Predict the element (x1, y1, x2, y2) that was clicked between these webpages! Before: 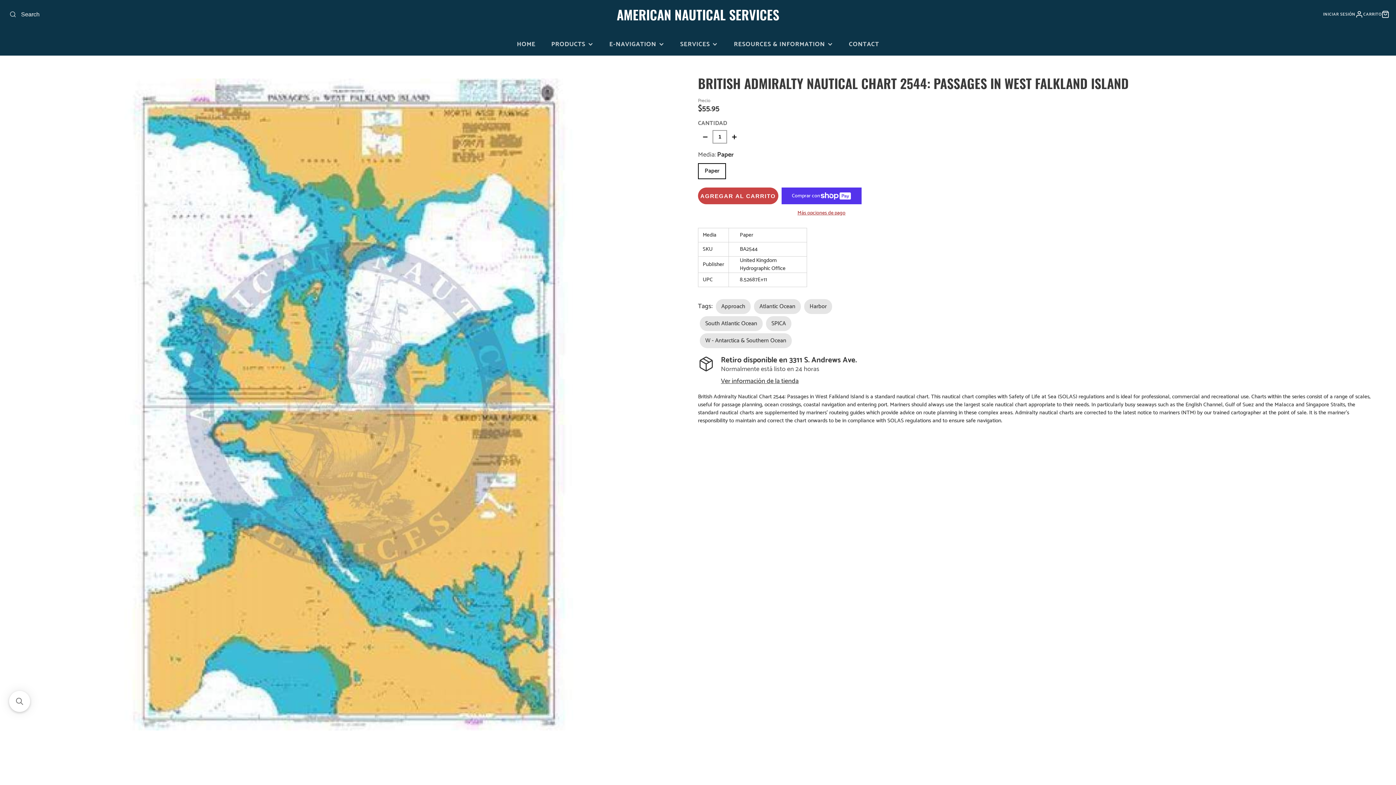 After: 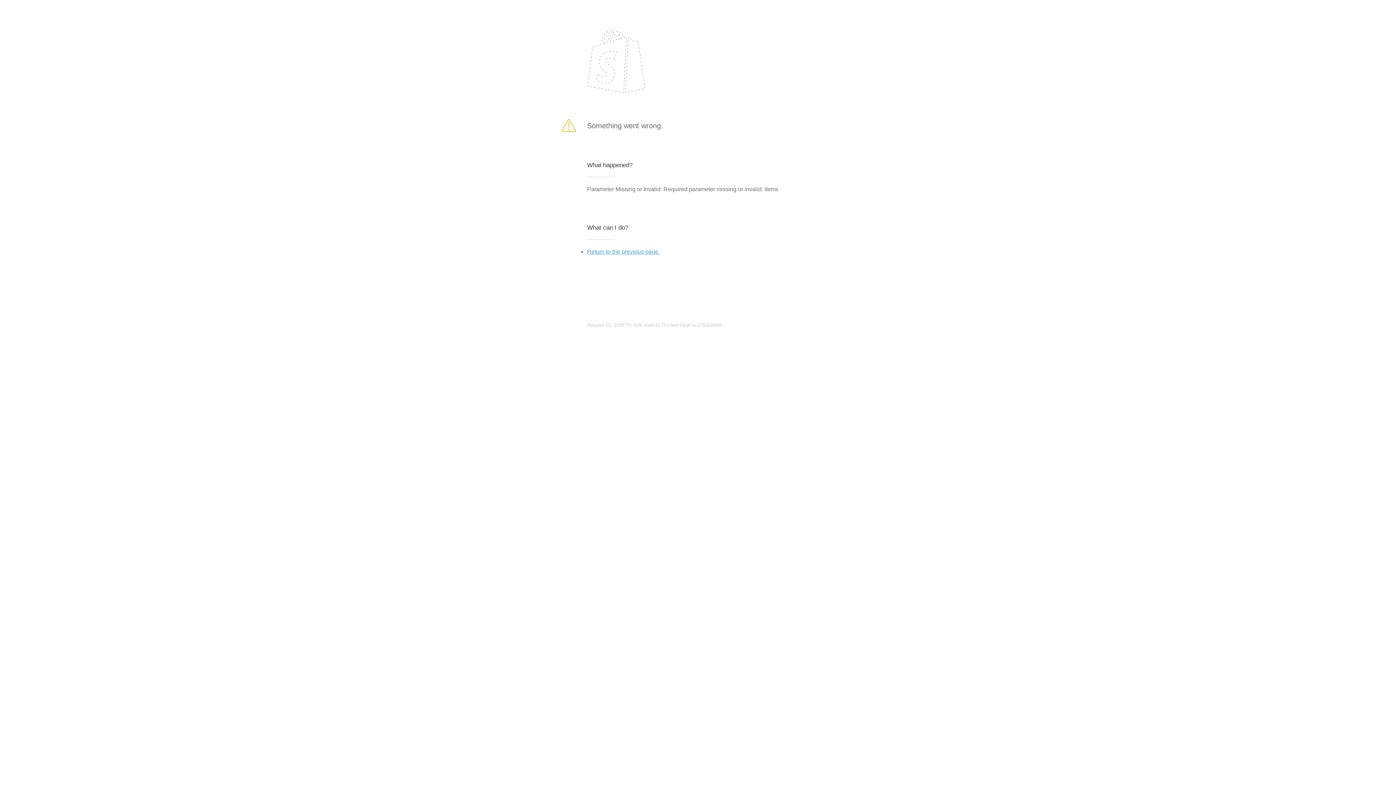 Action: label: AGREGAR AL CARRITO bbox: (698, 187, 778, 204)